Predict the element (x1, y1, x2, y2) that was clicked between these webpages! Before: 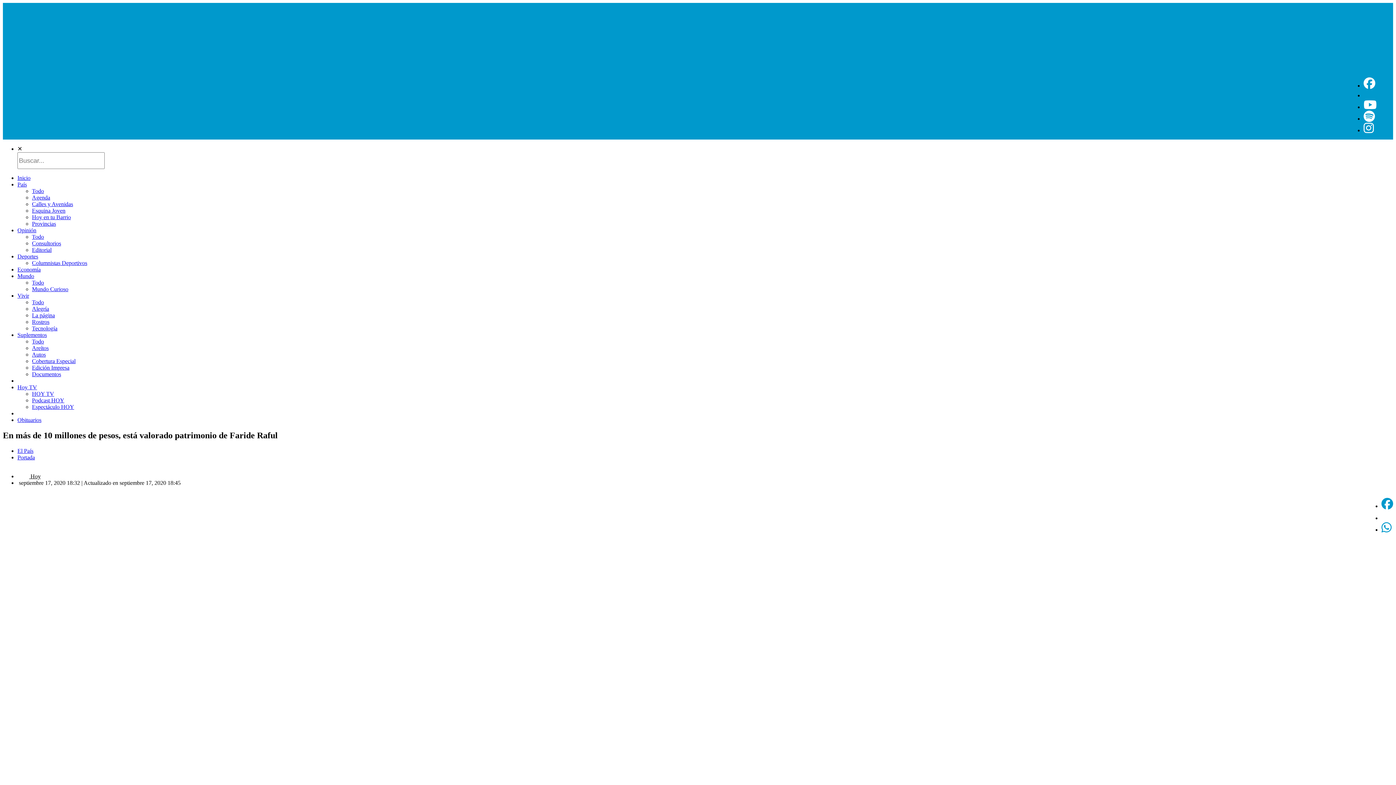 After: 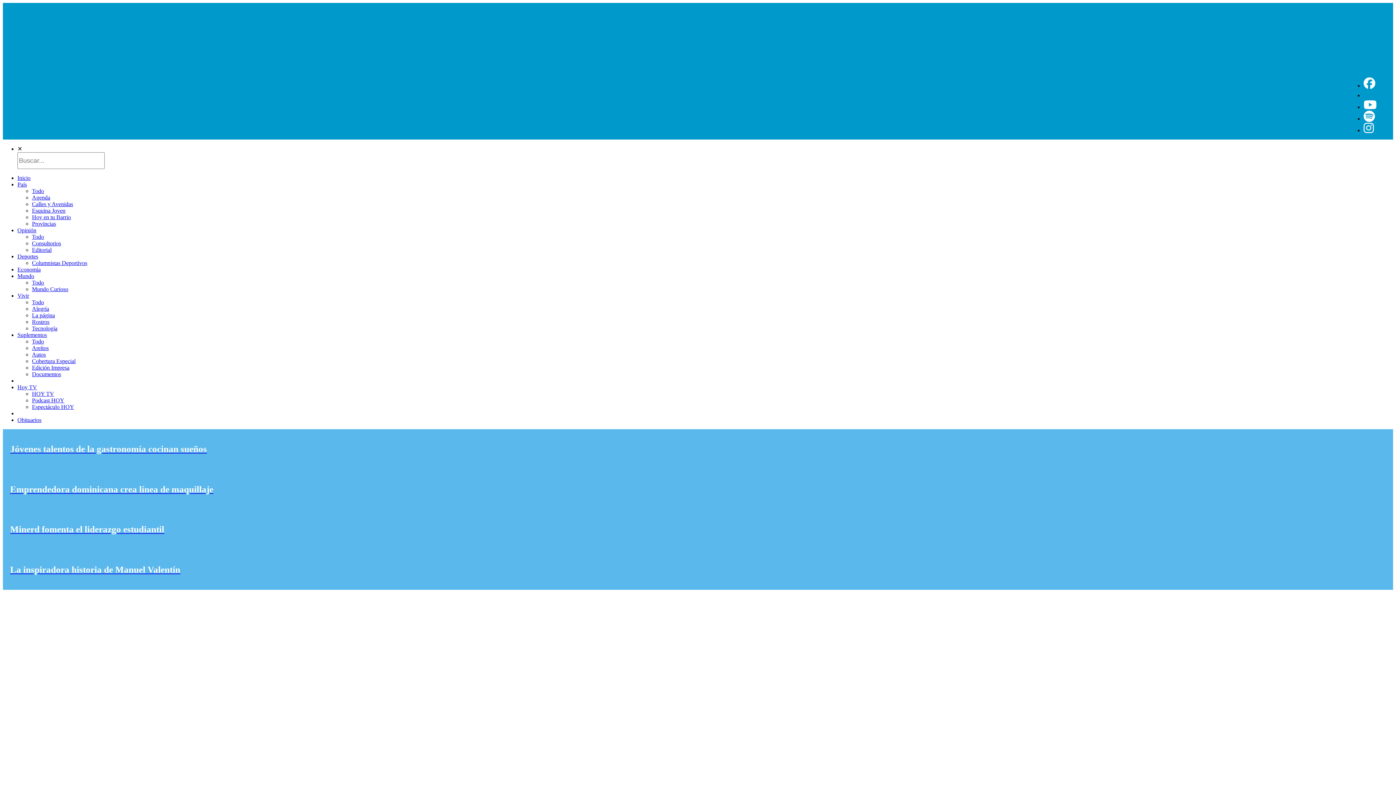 Action: bbox: (32, 207, 65, 213) label: Esquina Joven